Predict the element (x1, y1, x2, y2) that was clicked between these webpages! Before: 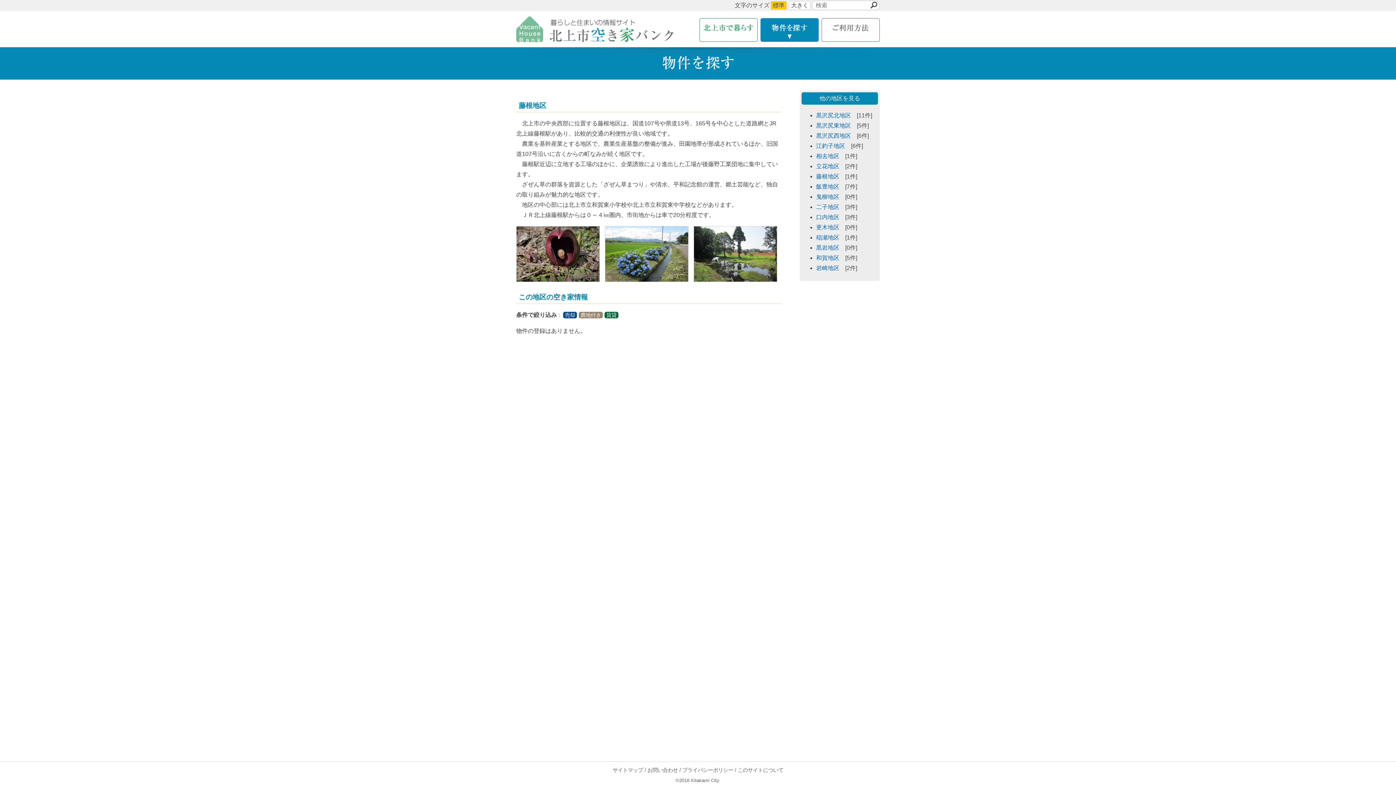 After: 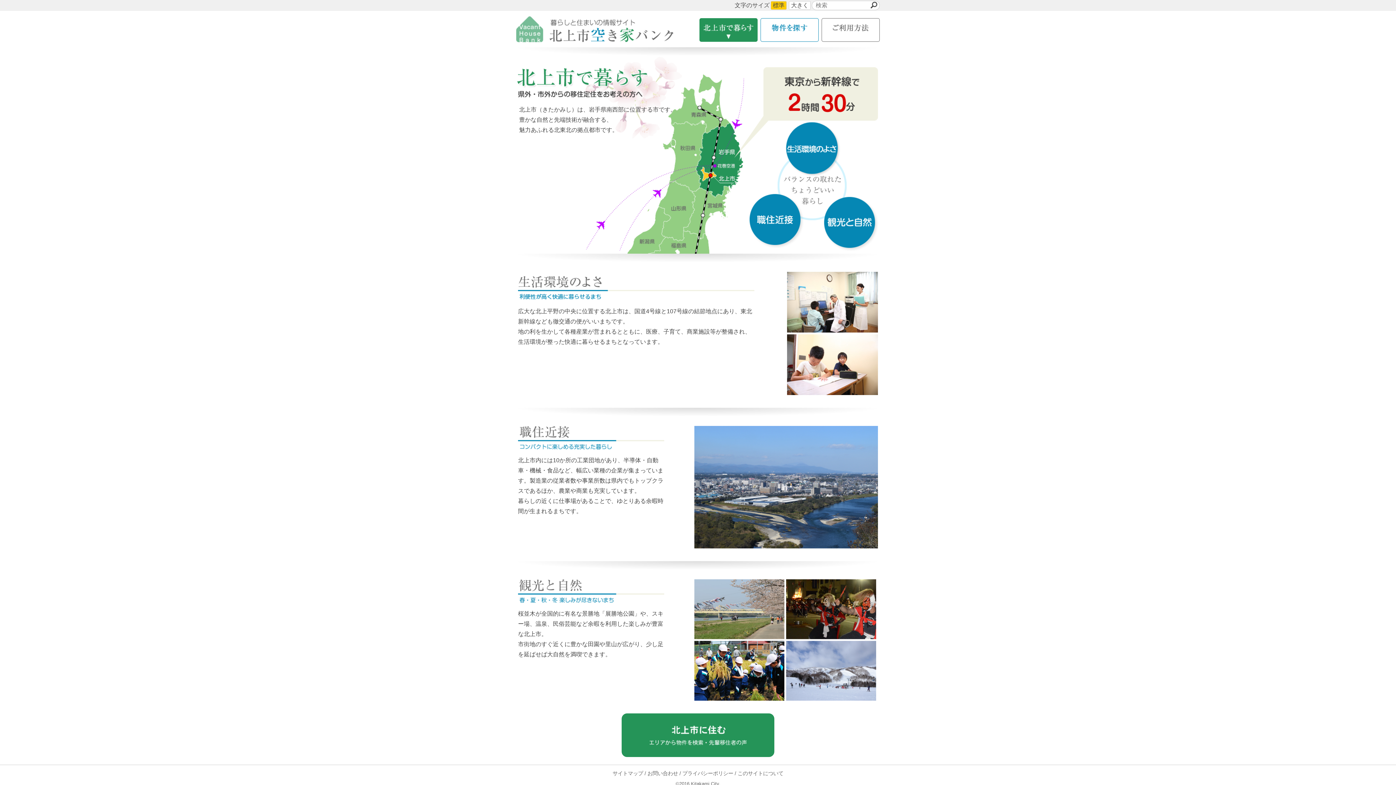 Action: label: 北上市で暮らす bbox: (699, 18, 757, 41)